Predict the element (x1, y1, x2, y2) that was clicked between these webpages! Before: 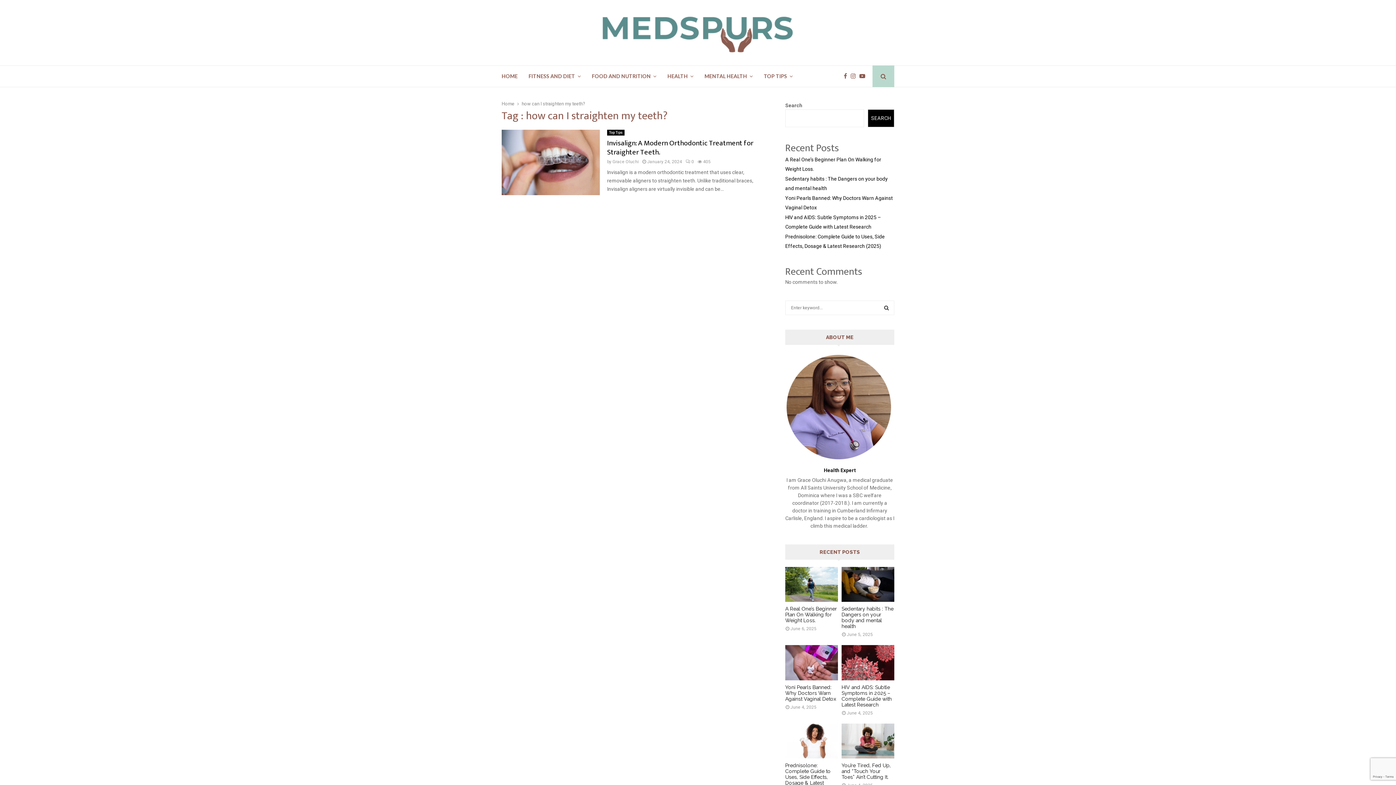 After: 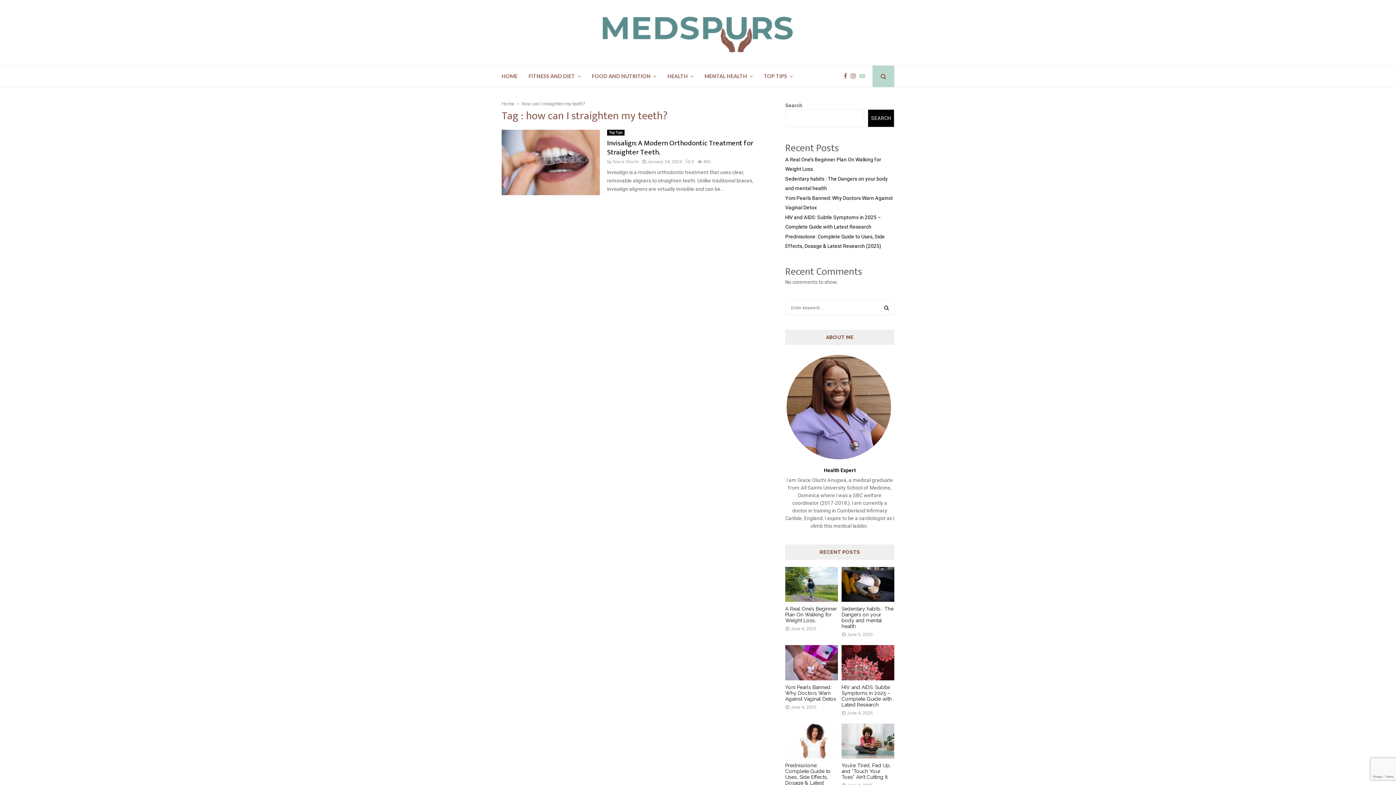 Action: bbox: (859, 72, 869, 80)